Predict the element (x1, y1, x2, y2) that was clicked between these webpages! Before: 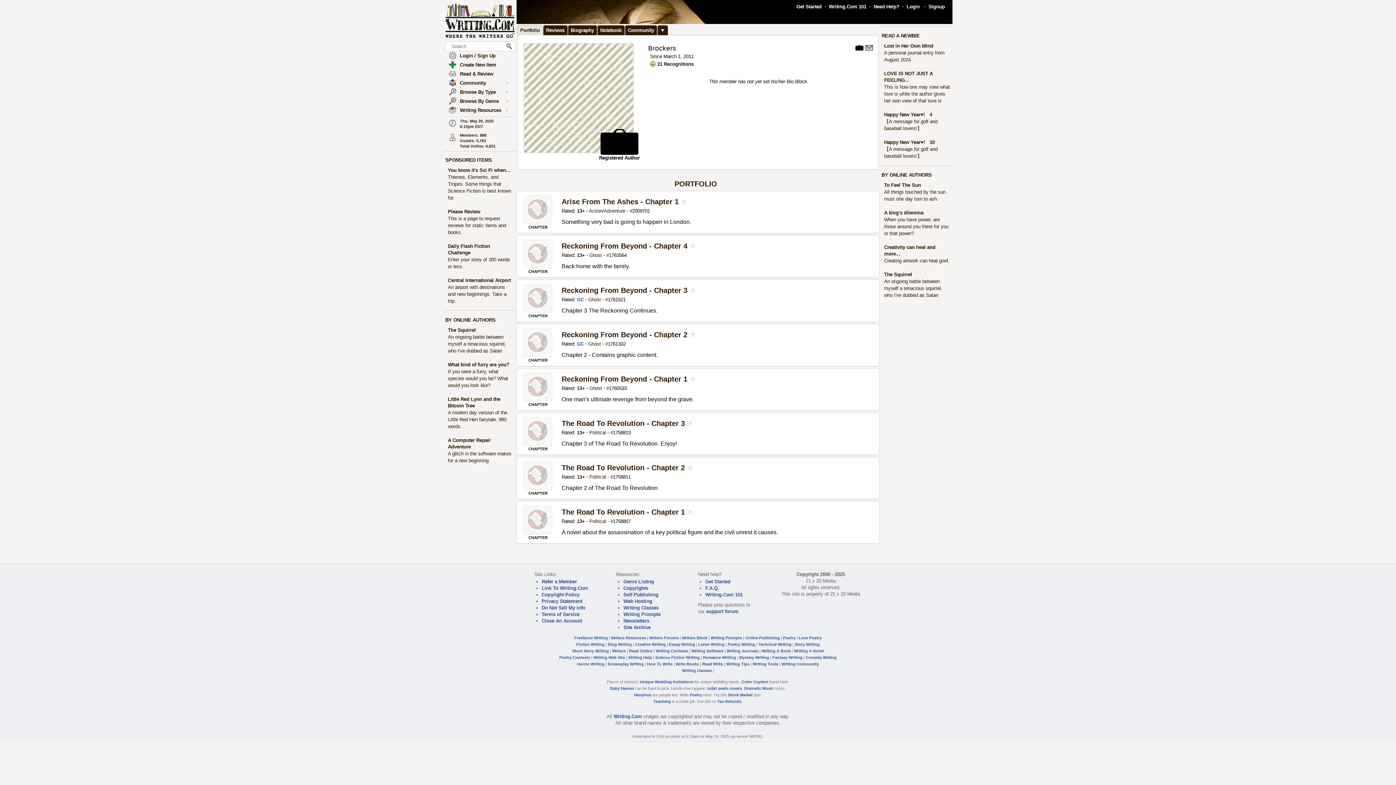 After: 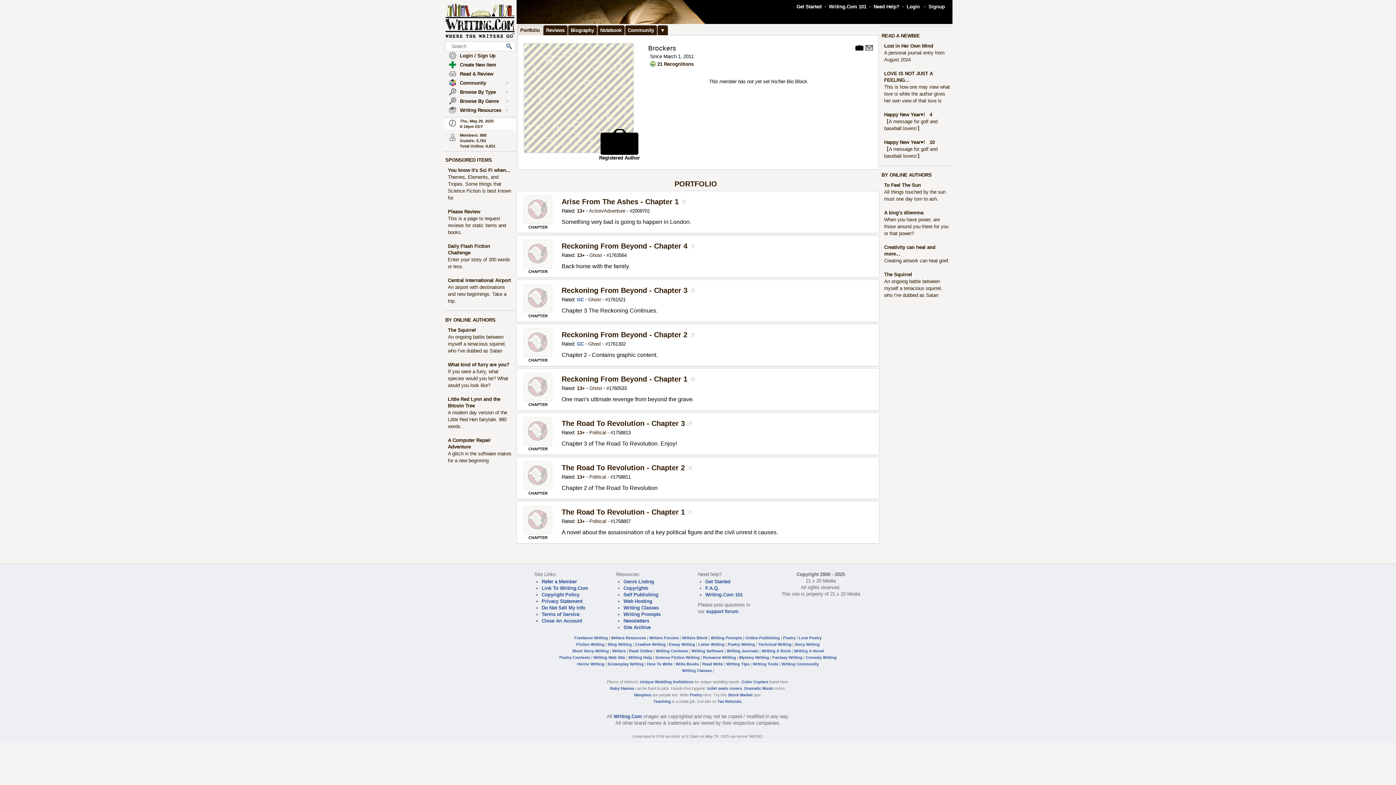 Action: bbox: (449, 122, 456, 128)